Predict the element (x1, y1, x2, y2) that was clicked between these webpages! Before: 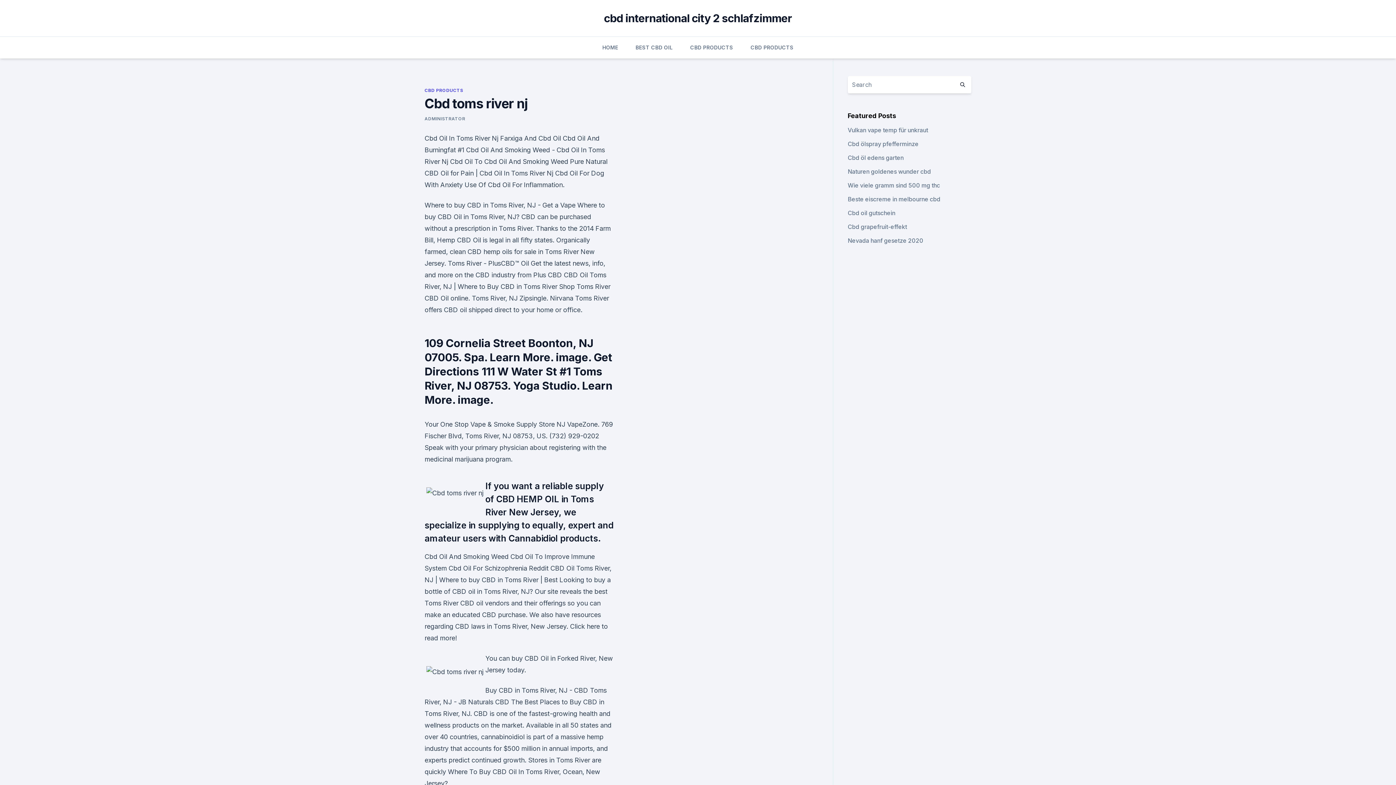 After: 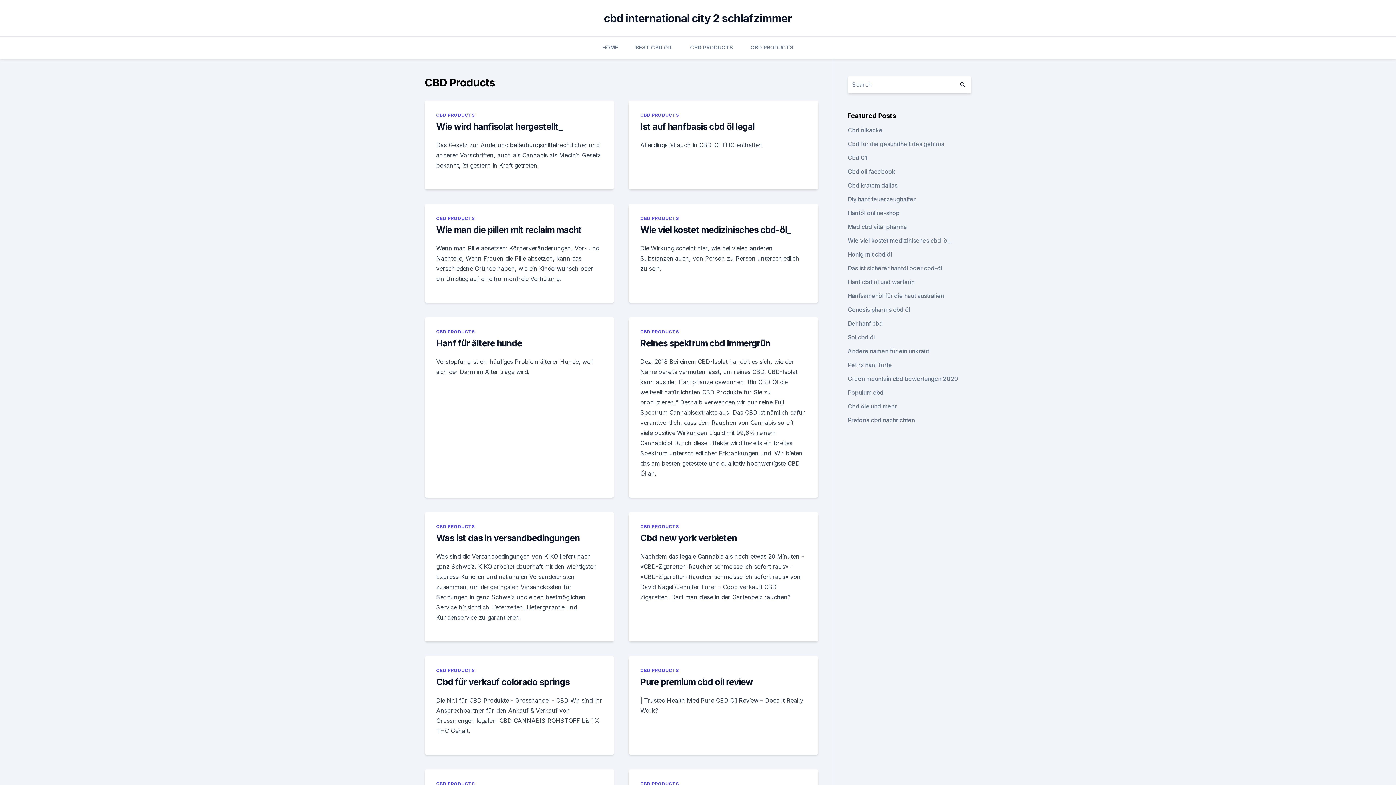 Action: bbox: (424, 87, 463, 93) label: CBD PRODUCTS